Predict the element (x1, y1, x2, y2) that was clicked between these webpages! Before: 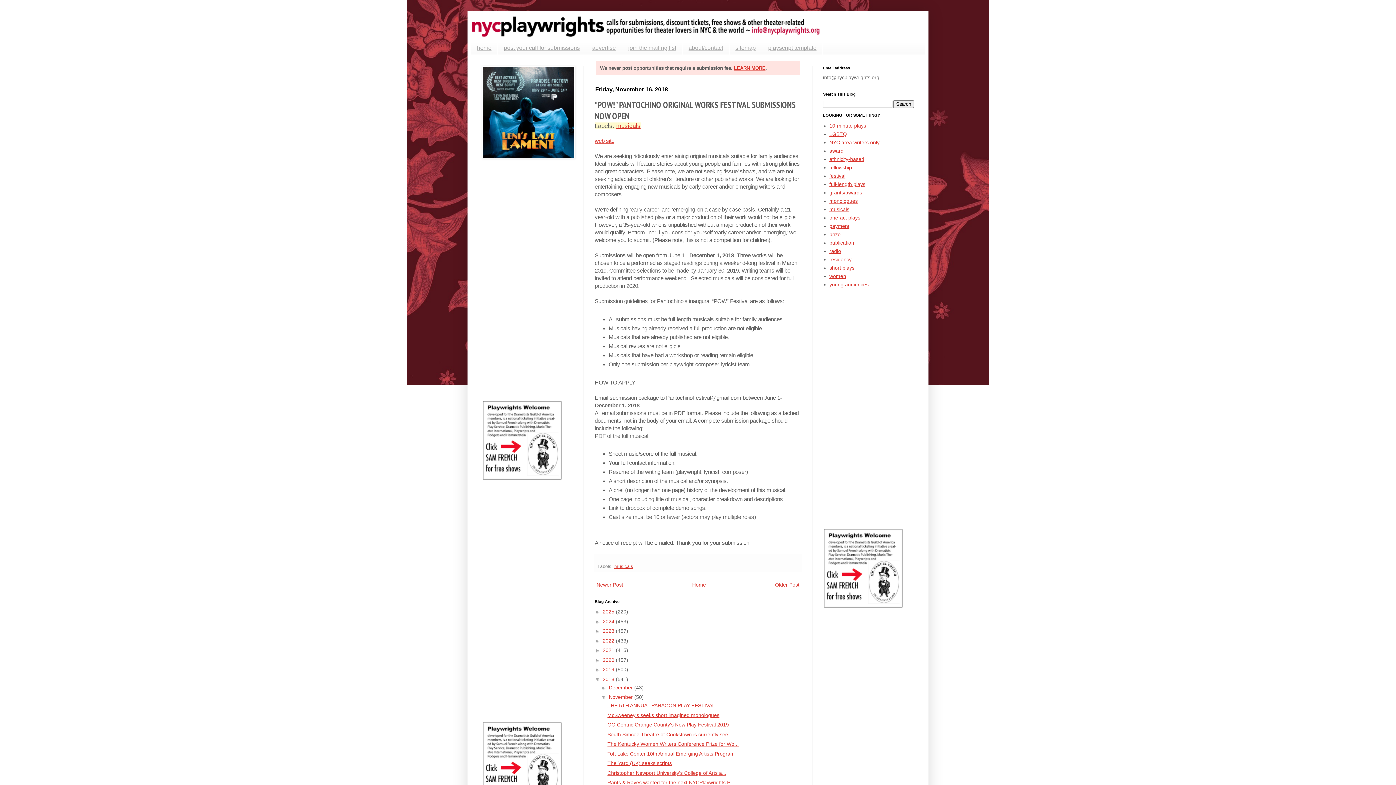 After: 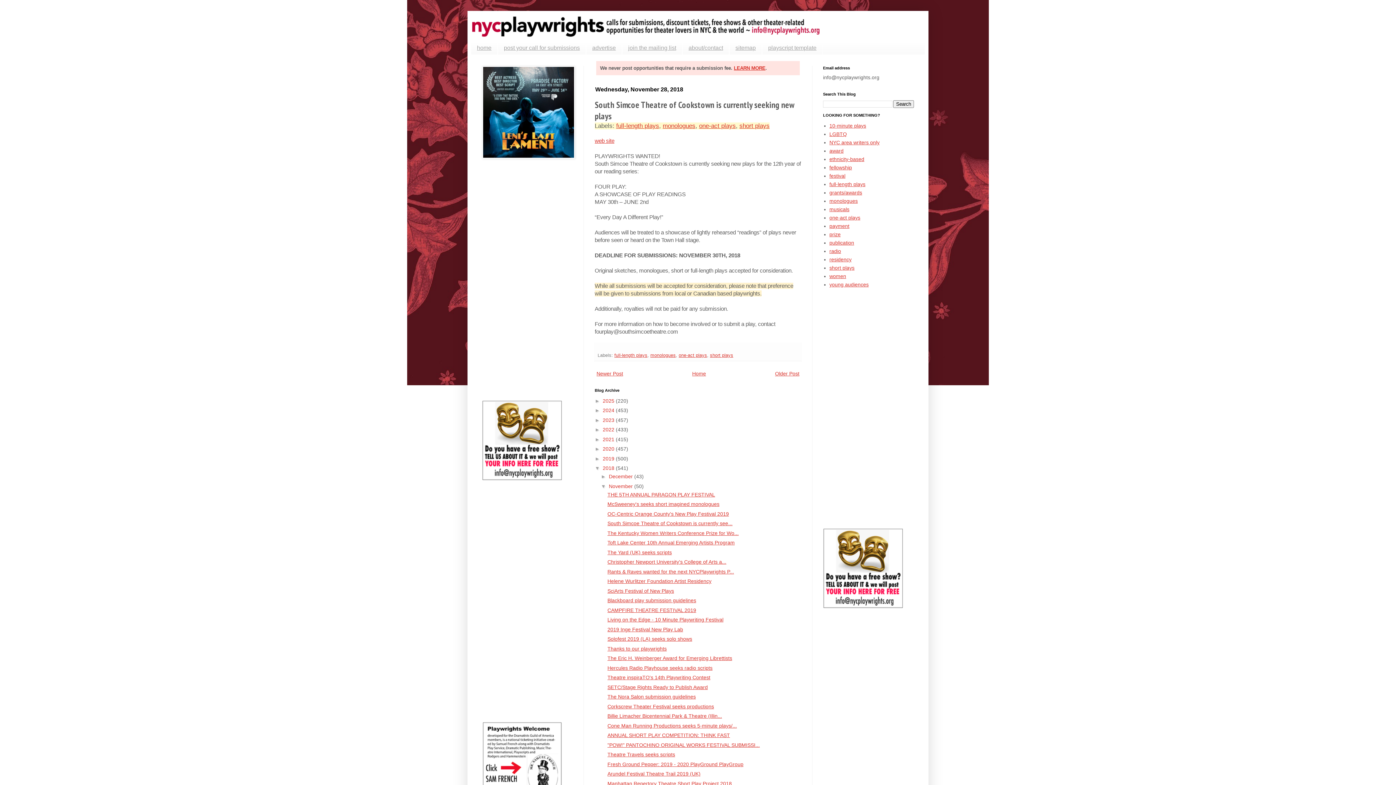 Action: label: South Simcoe Theatre of Cookstown is currently see... bbox: (607, 731, 732, 737)